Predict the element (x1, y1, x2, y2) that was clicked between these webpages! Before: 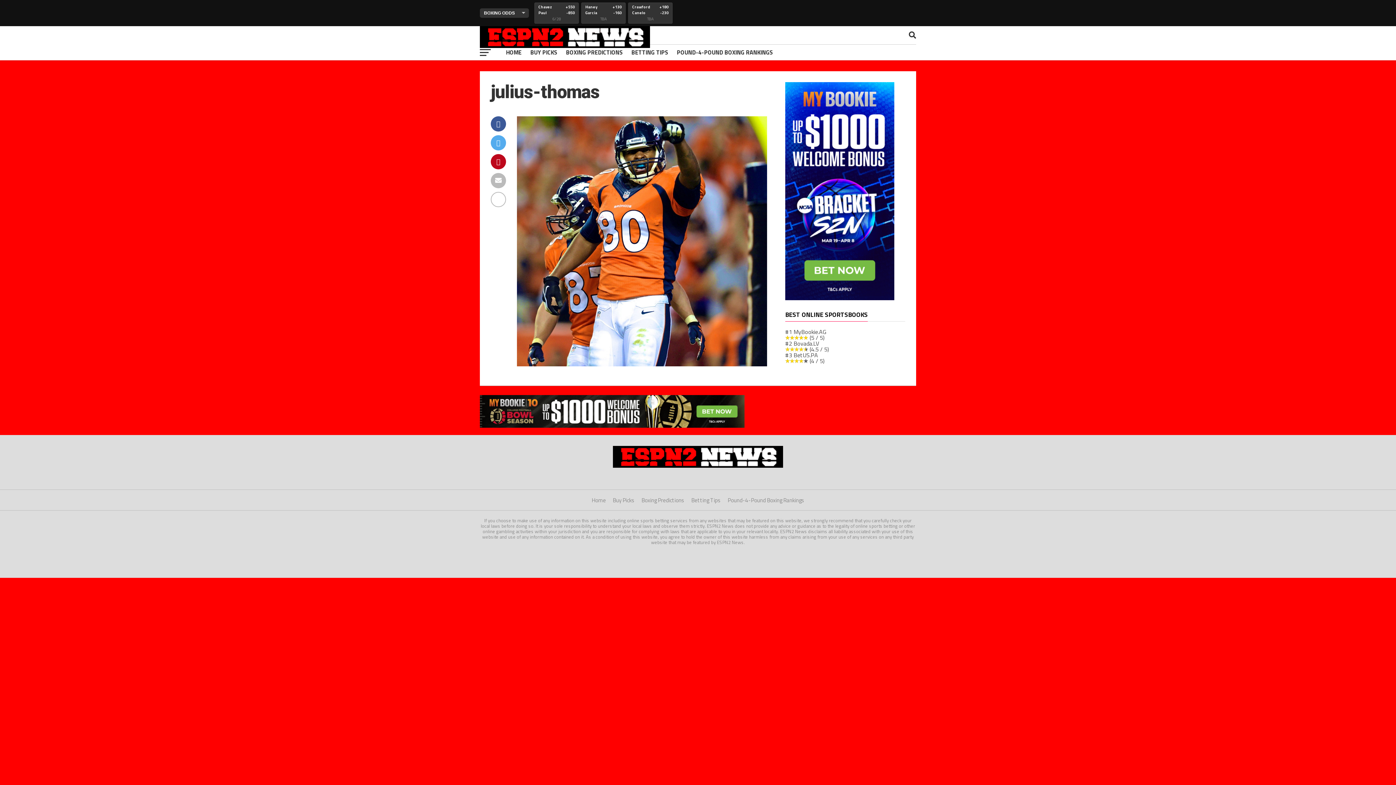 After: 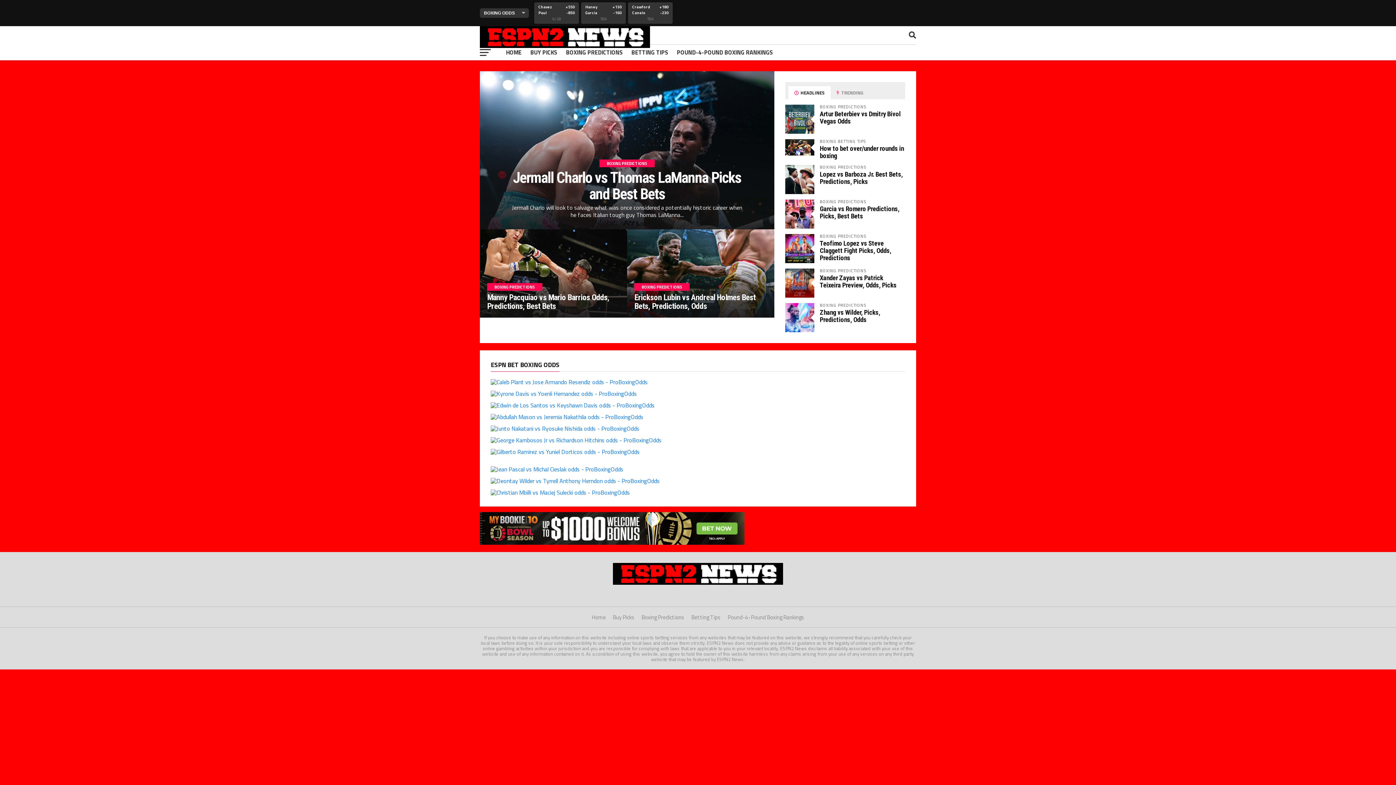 Action: bbox: (613, 461, 783, 470)